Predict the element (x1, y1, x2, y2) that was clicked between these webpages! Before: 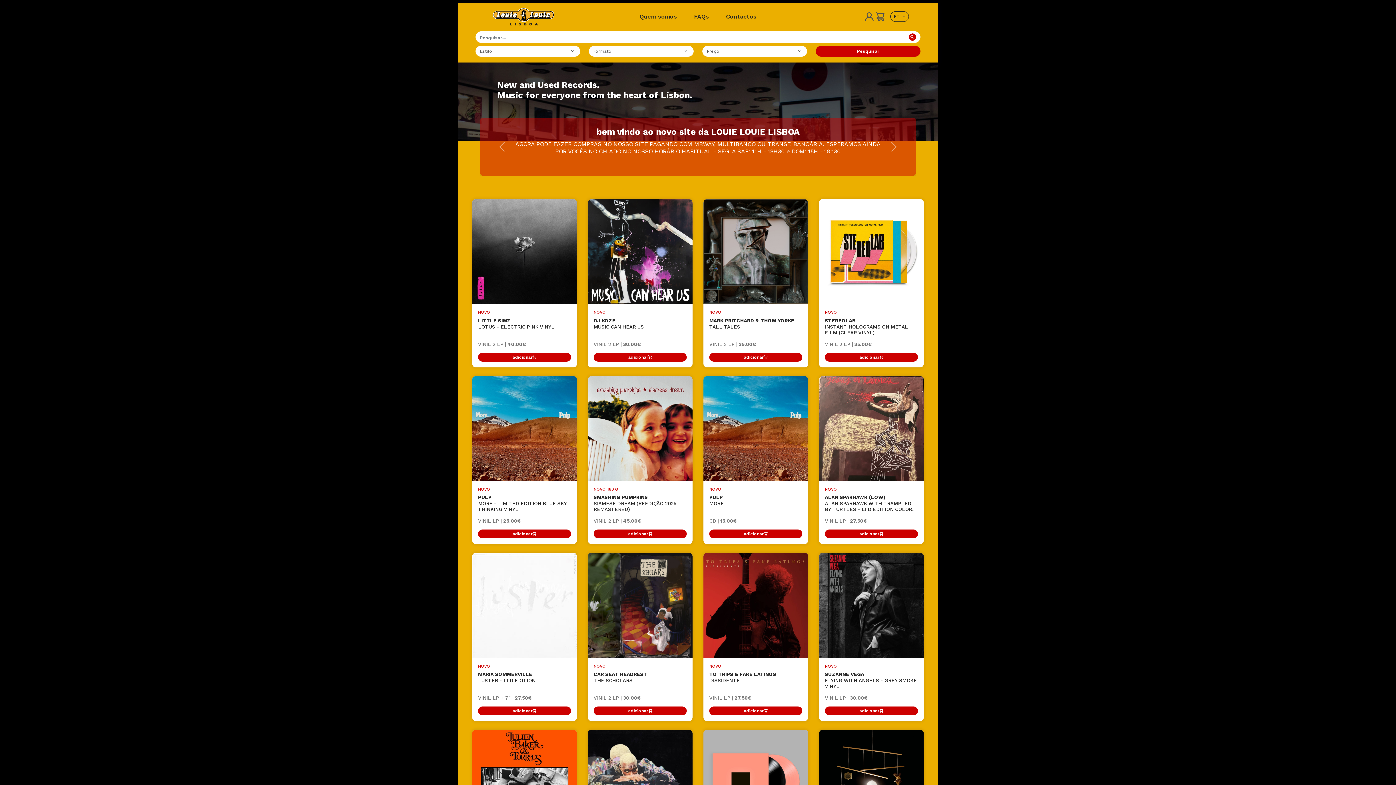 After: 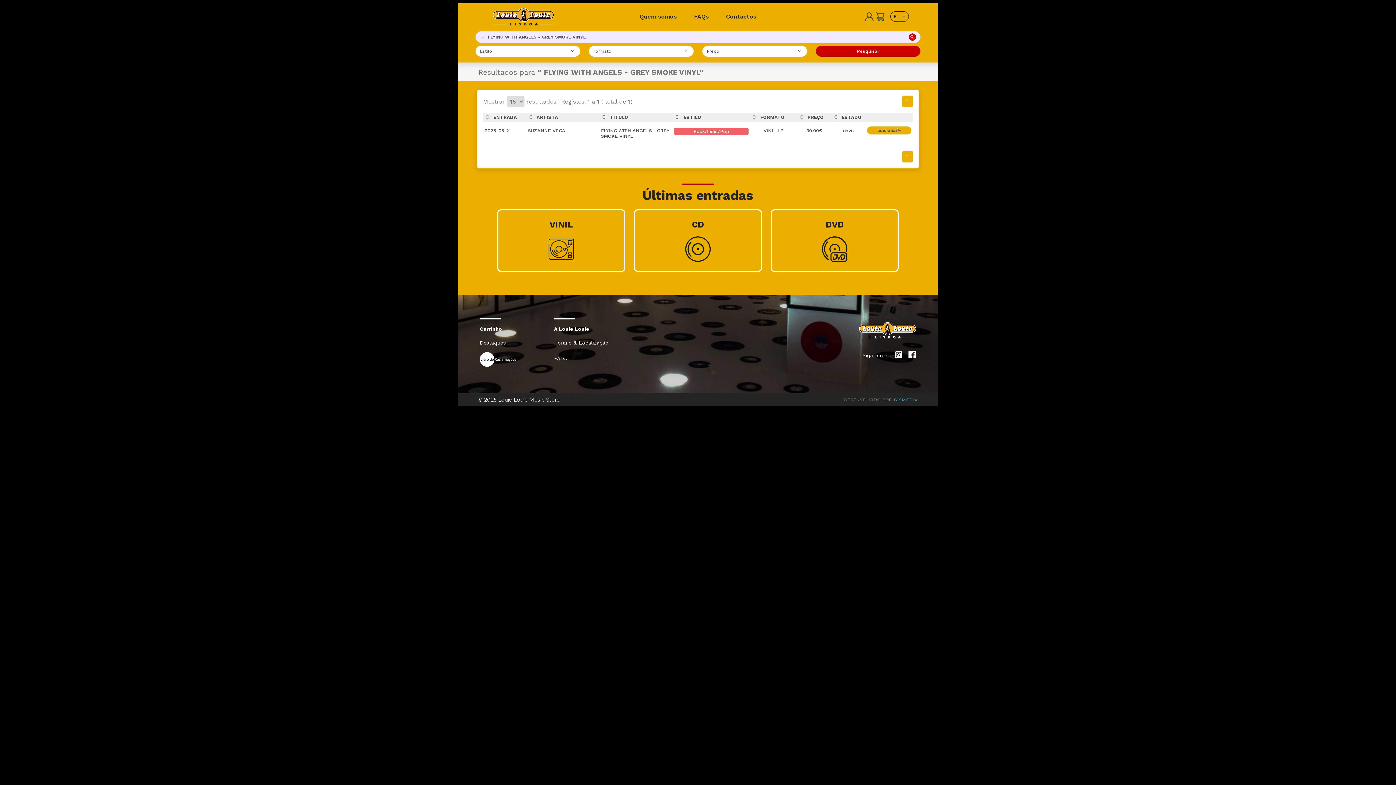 Action: bbox: (825, 677, 918, 689) label: FLYING WITH ANGELS - GREY SMOKE VINYL